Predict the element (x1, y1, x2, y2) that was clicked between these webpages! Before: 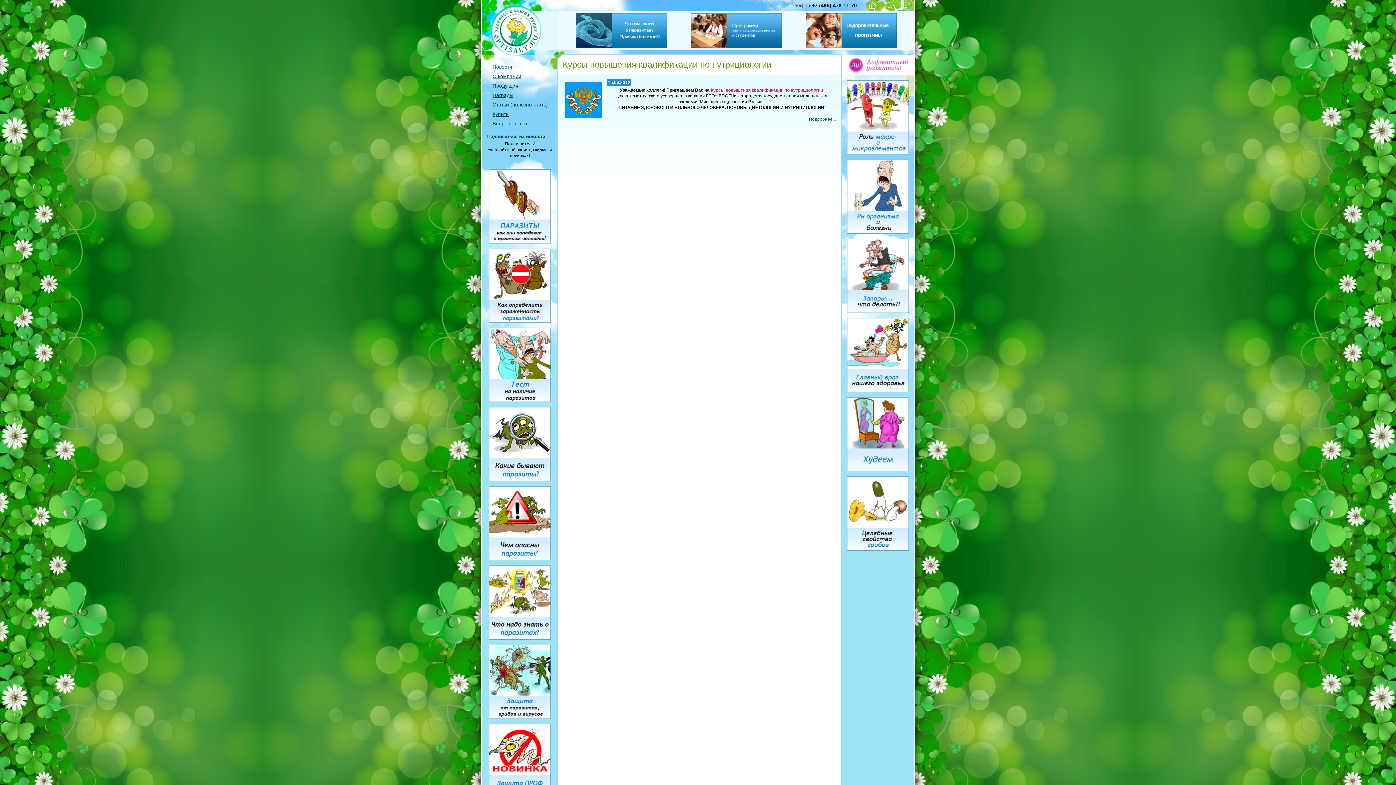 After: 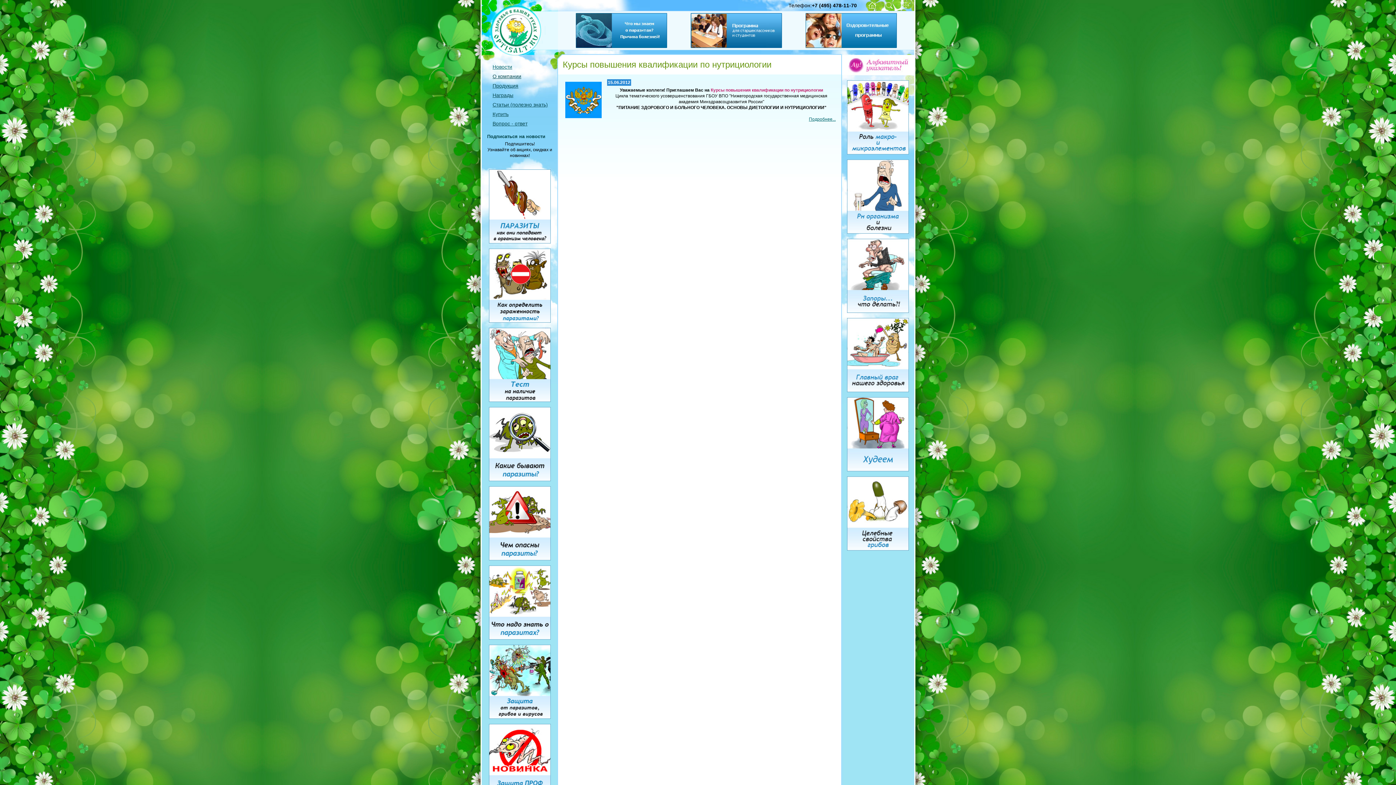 Action: bbox: (489, 239, 550, 244)